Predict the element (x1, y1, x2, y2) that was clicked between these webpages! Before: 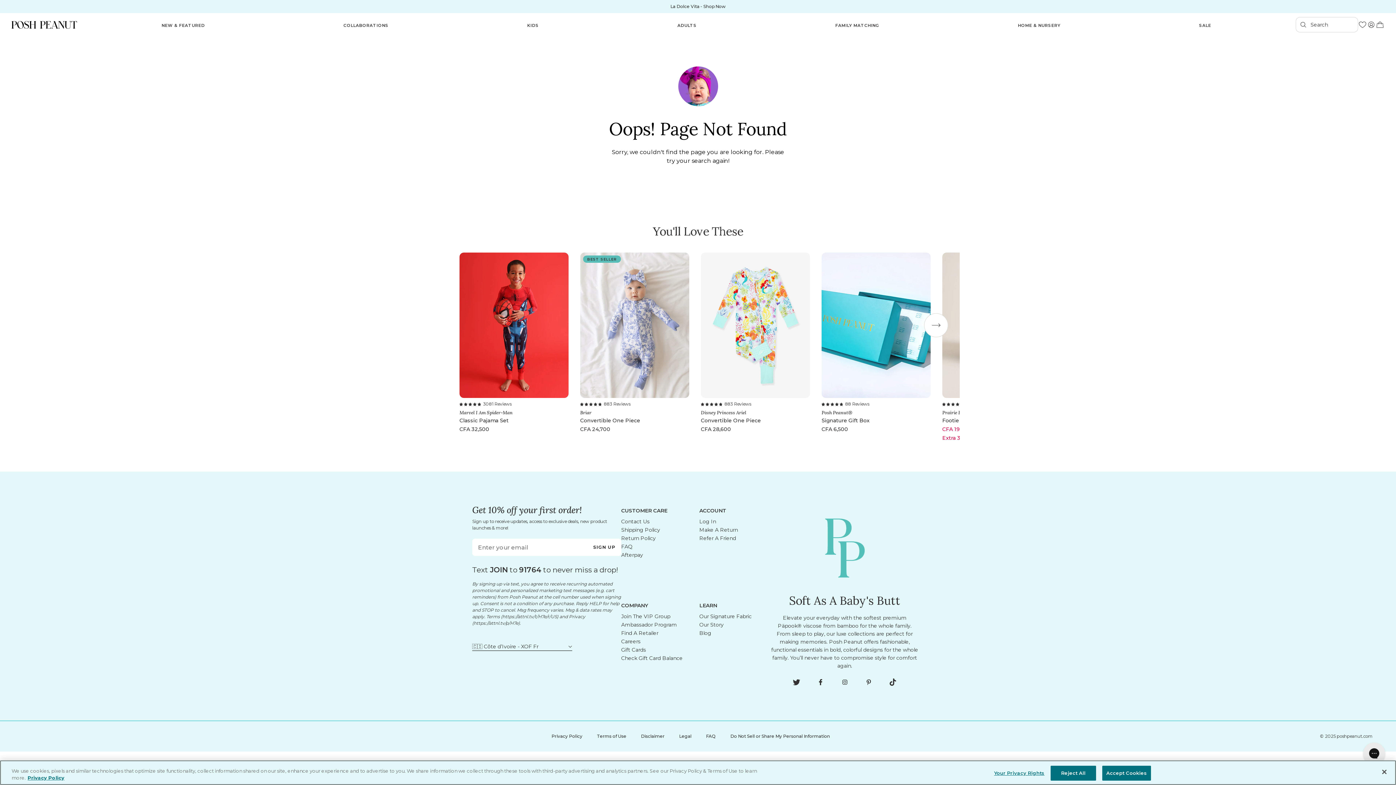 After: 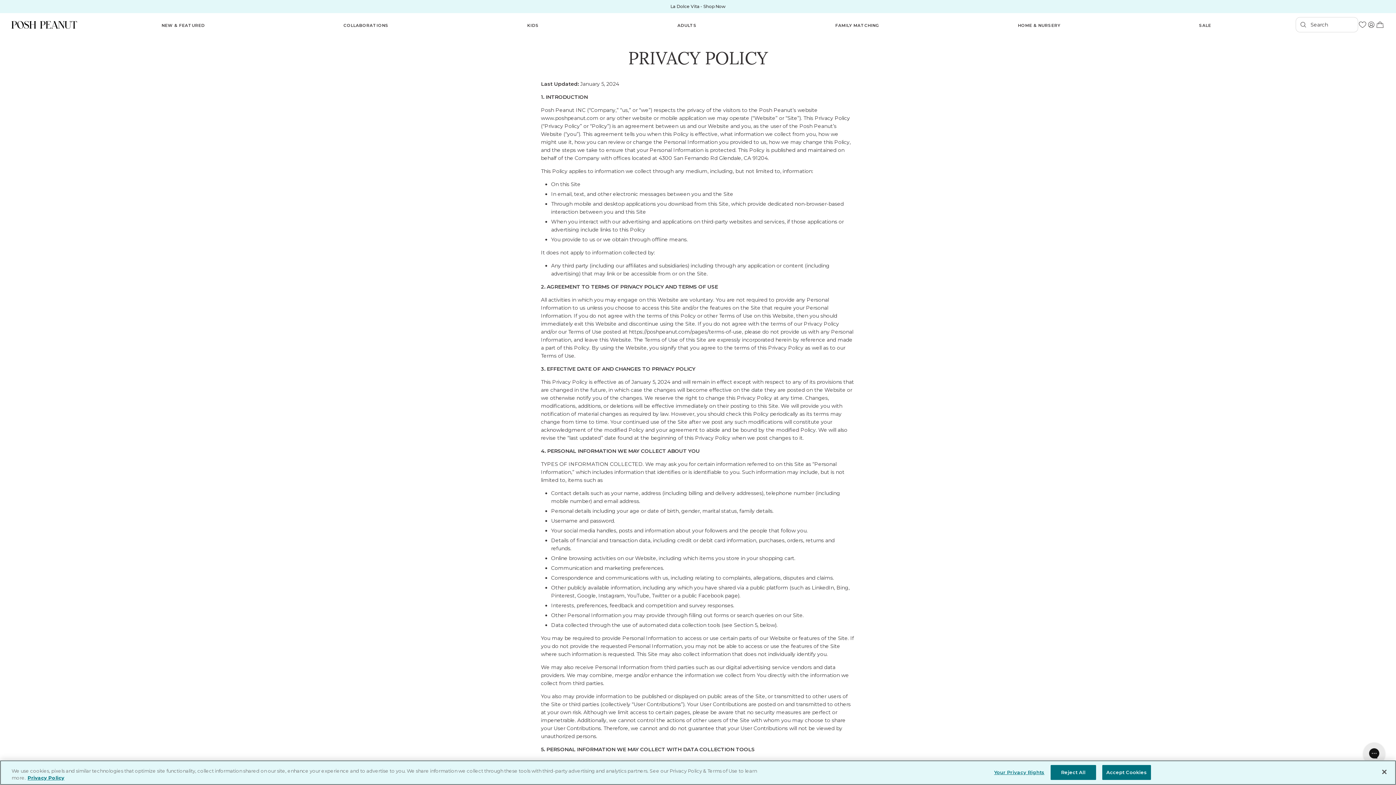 Action: bbox: (551, 733, 582, 740) label: view details for Privacy Policy